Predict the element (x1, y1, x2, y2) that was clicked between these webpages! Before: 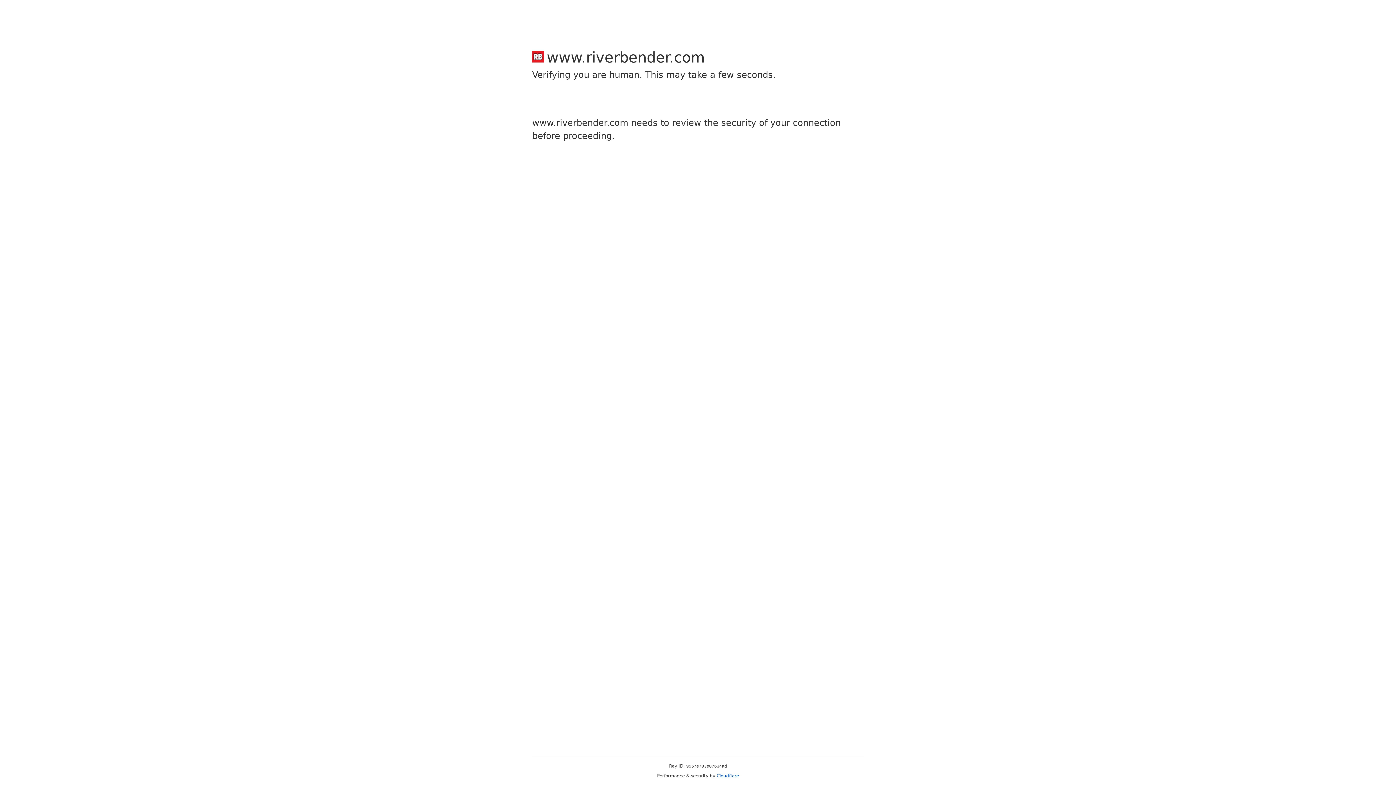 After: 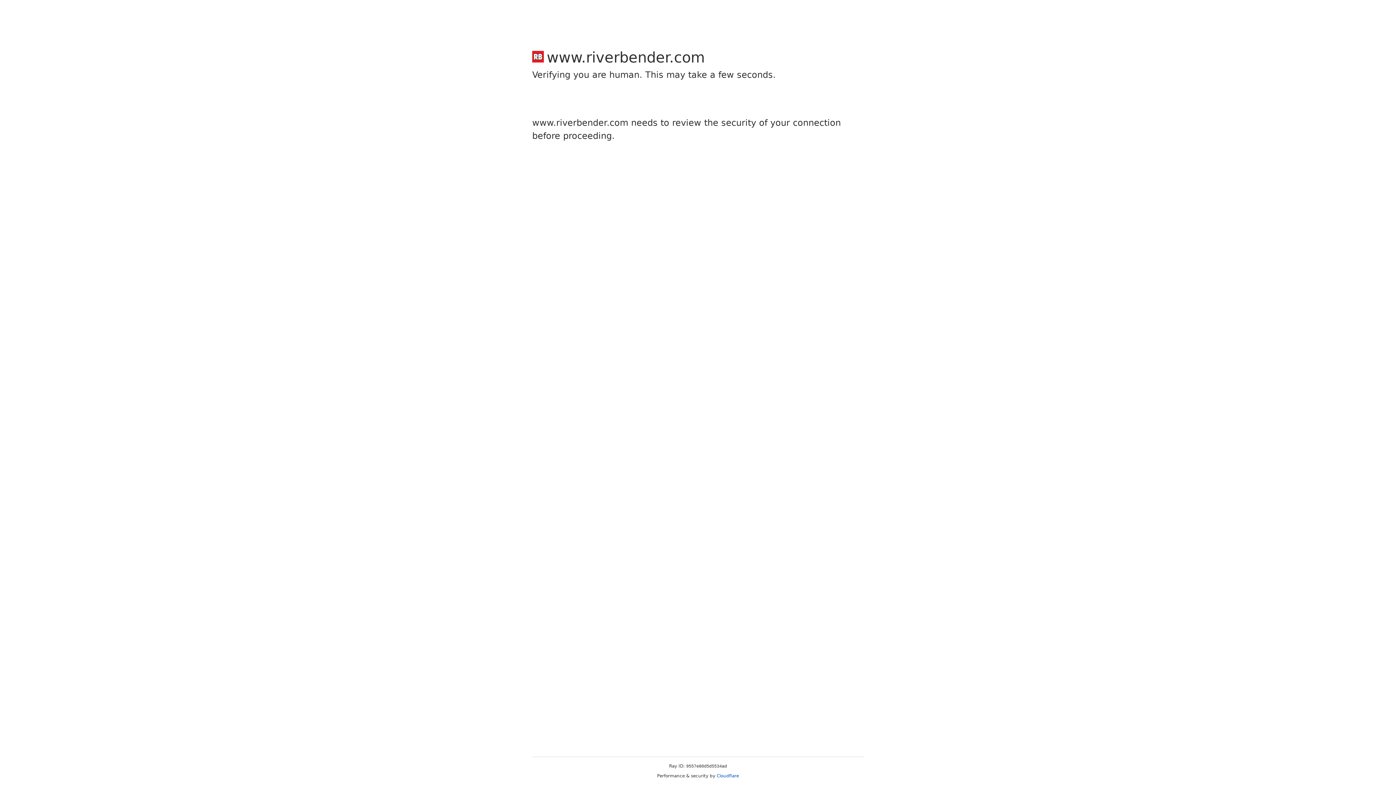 Action: bbox: (716, 773, 739, 778) label: Cloudflare